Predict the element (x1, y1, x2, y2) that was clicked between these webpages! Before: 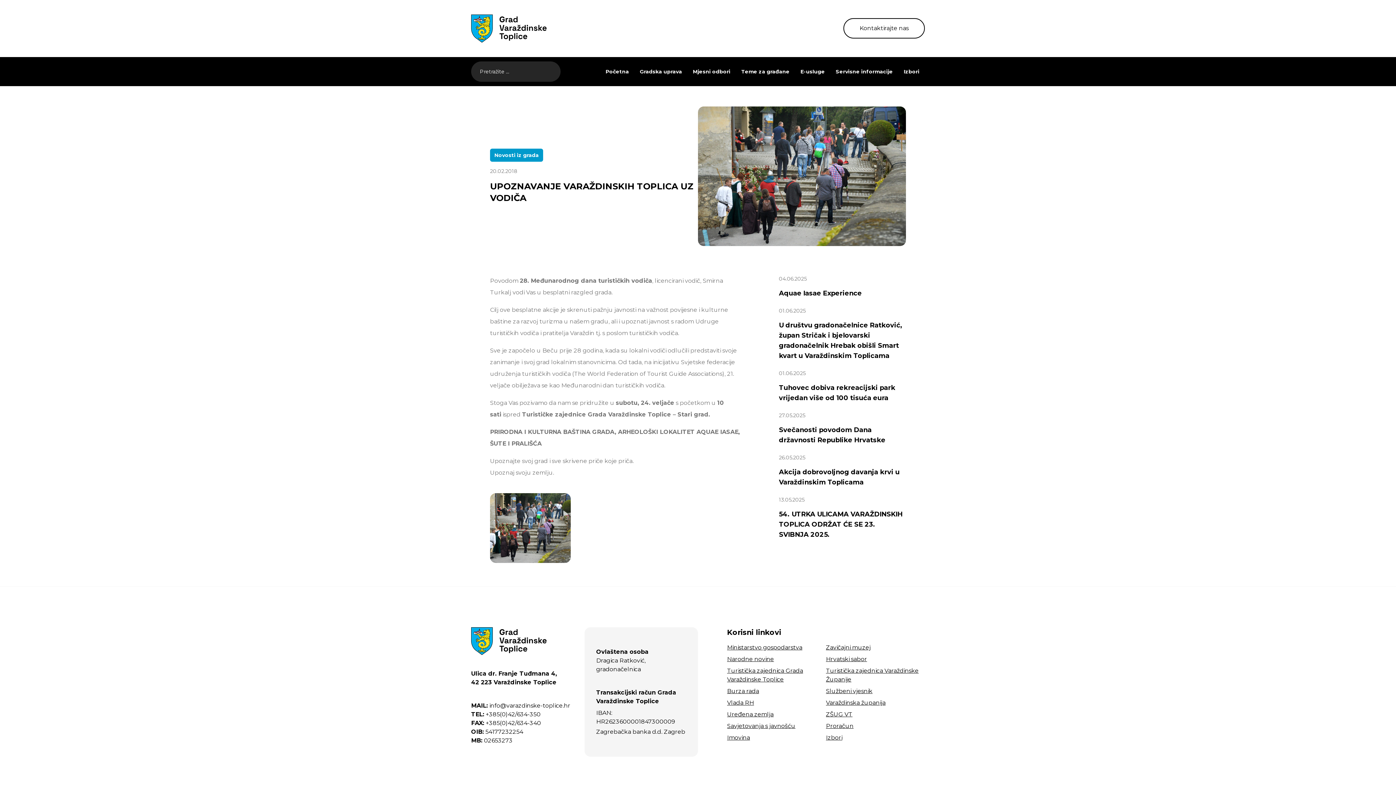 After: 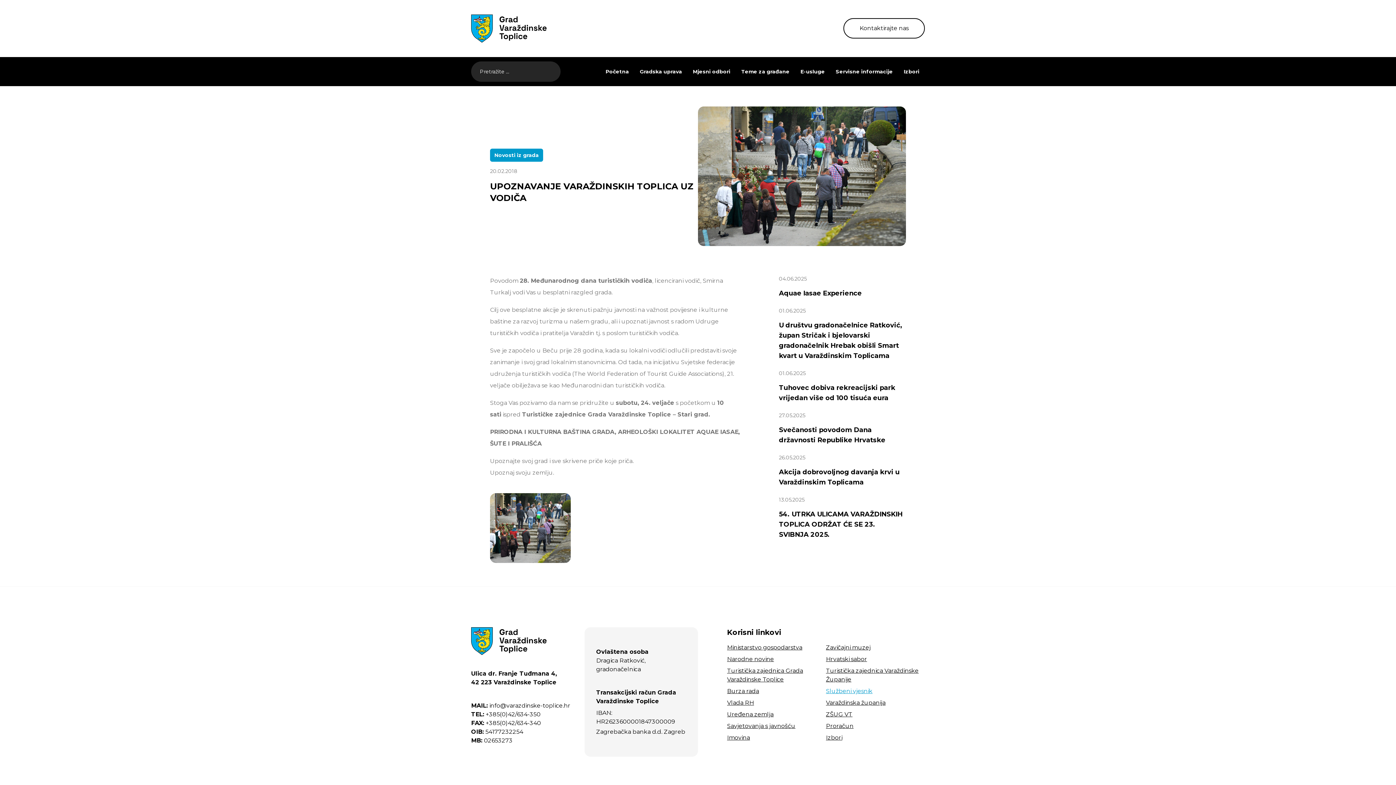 Action: label: Službeni vjesnik bbox: (826, 687, 872, 694)